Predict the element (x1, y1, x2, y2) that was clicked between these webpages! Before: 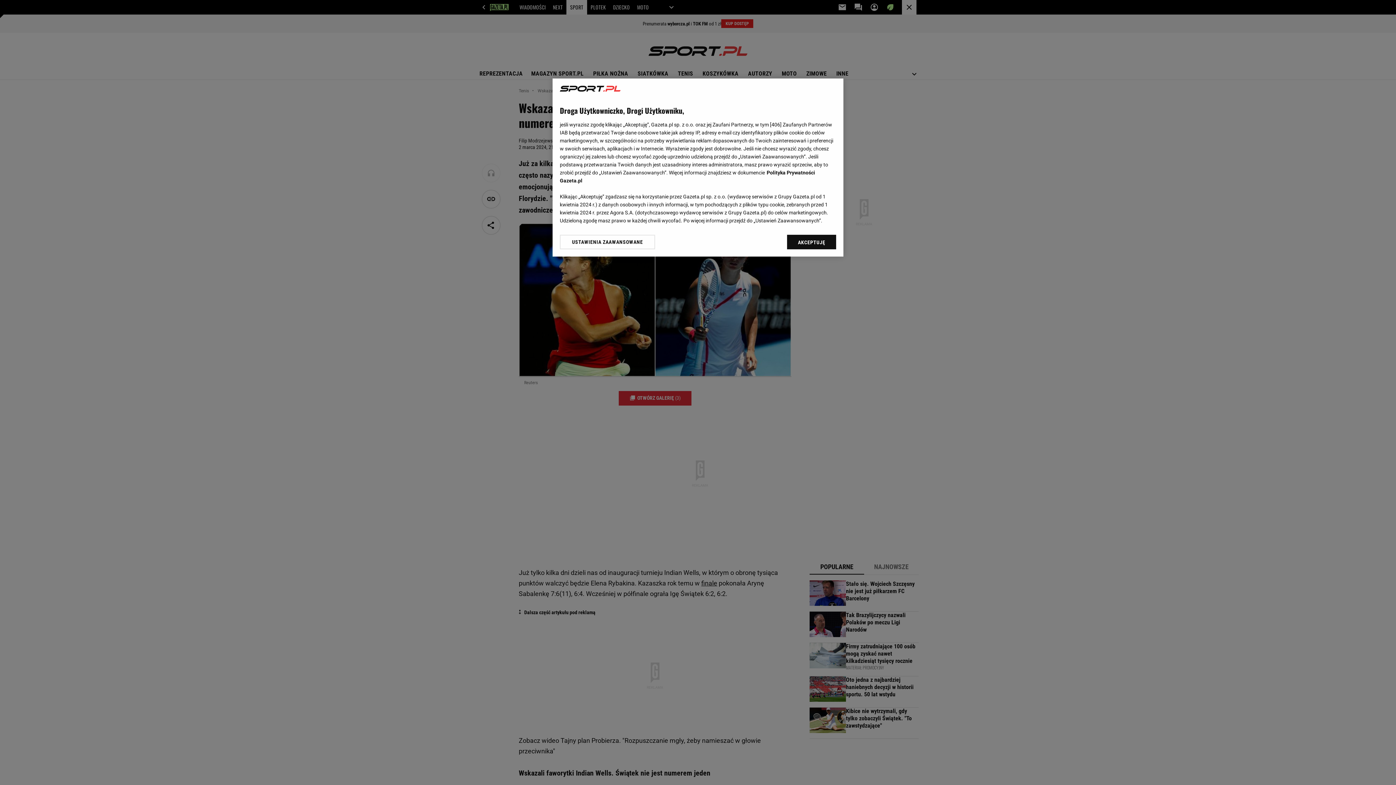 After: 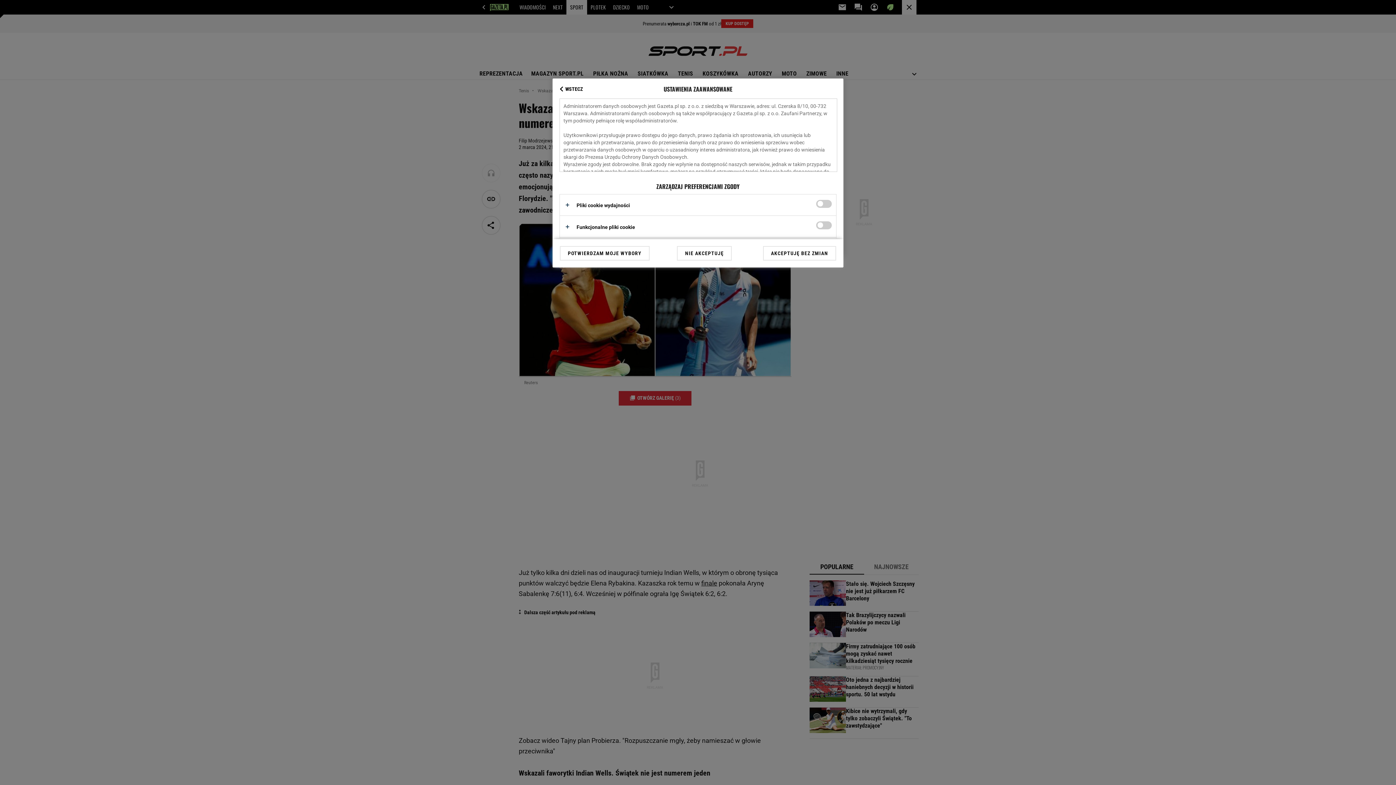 Action: label: USTAWIENIA ZAAWANSOWANE bbox: (560, 234, 655, 249)